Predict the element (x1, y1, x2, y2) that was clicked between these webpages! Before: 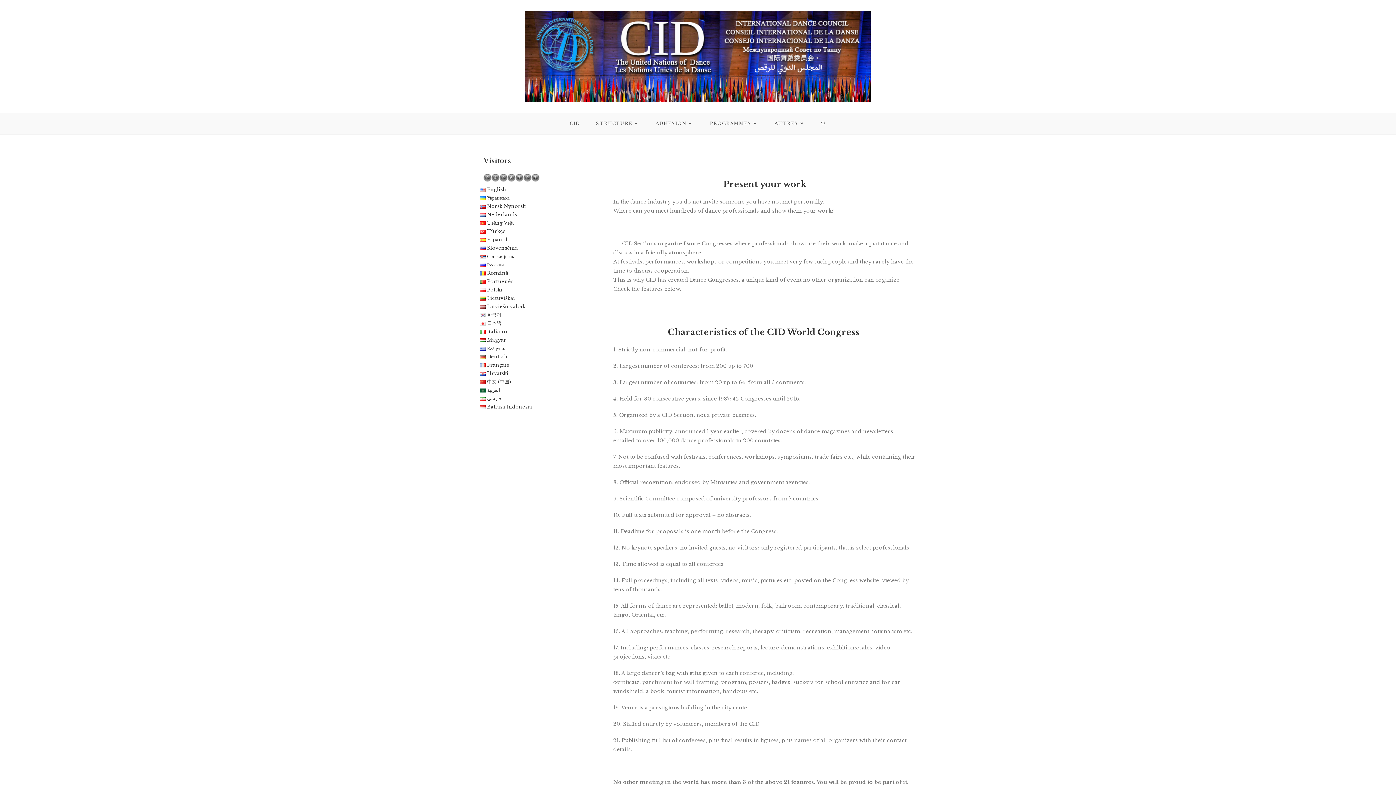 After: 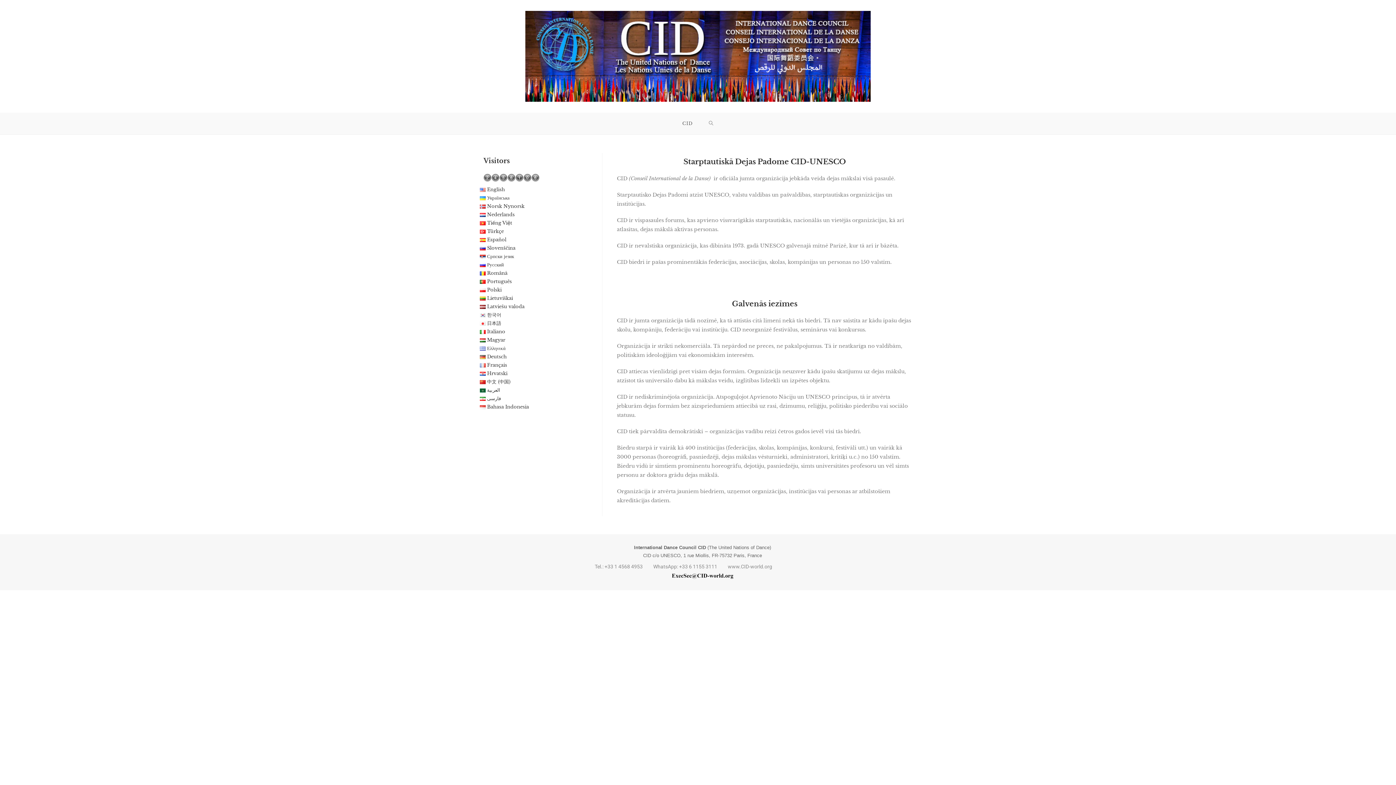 Action: label: Latviešu valoda bbox: (480, 303, 527, 309)